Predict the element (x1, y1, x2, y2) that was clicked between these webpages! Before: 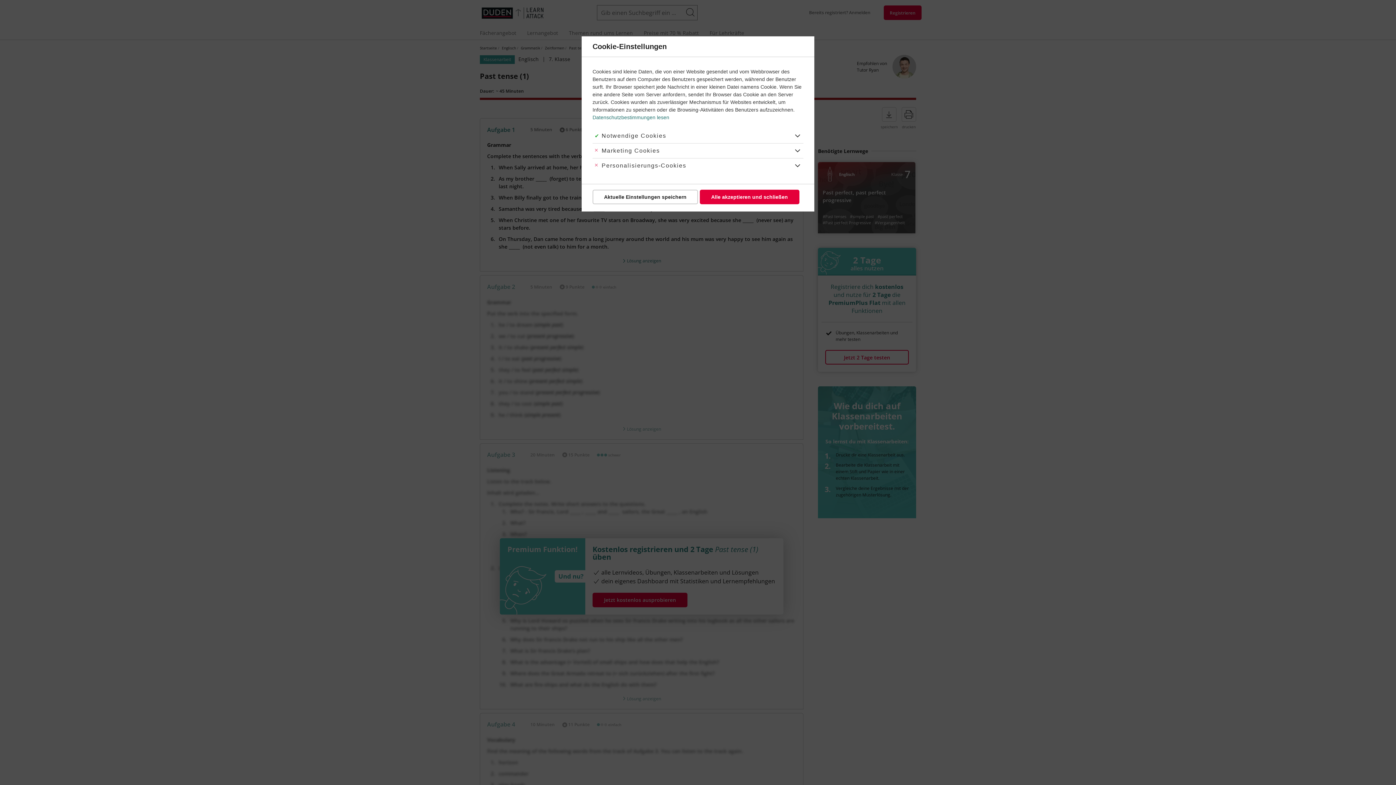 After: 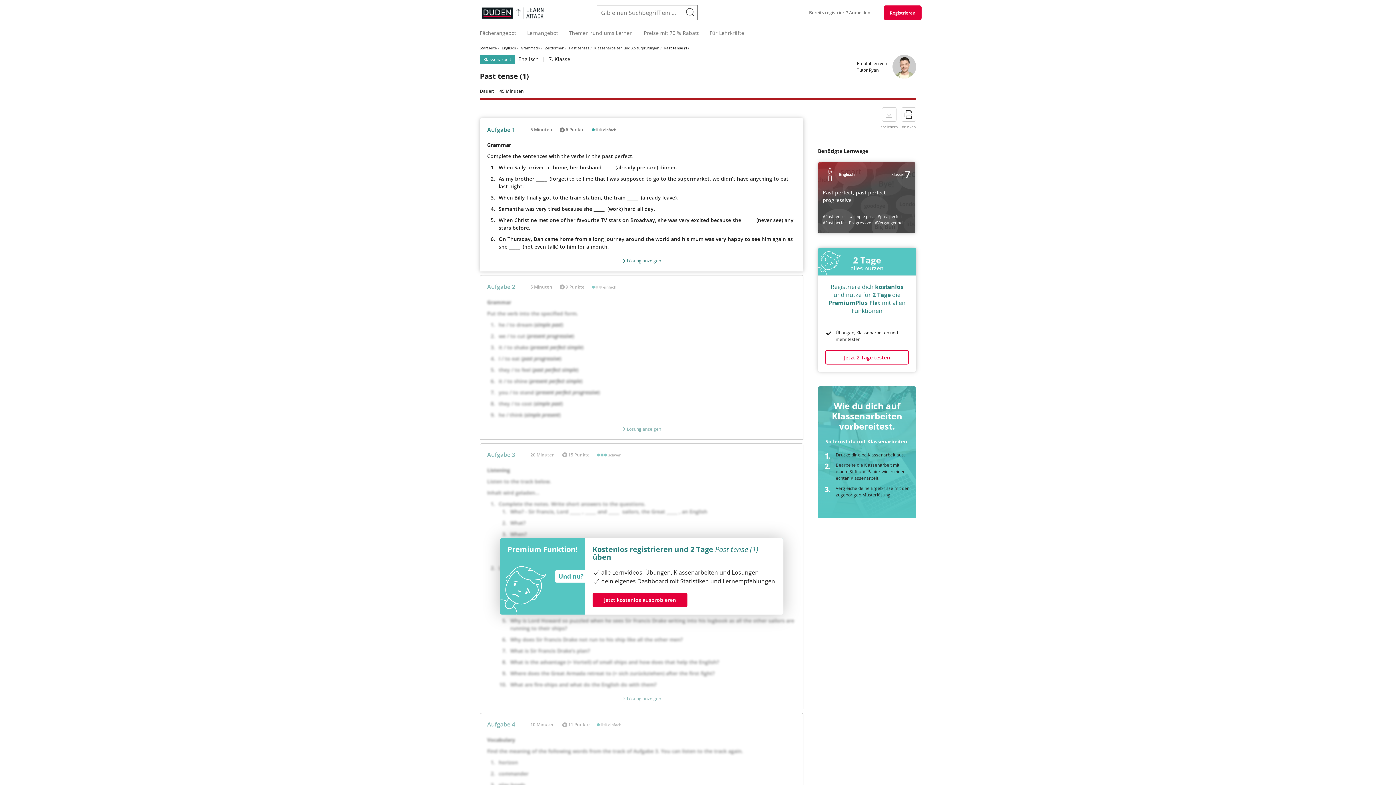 Action: label: Alle akzeptieren und schließen bbox: (699, 189, 799, 204)